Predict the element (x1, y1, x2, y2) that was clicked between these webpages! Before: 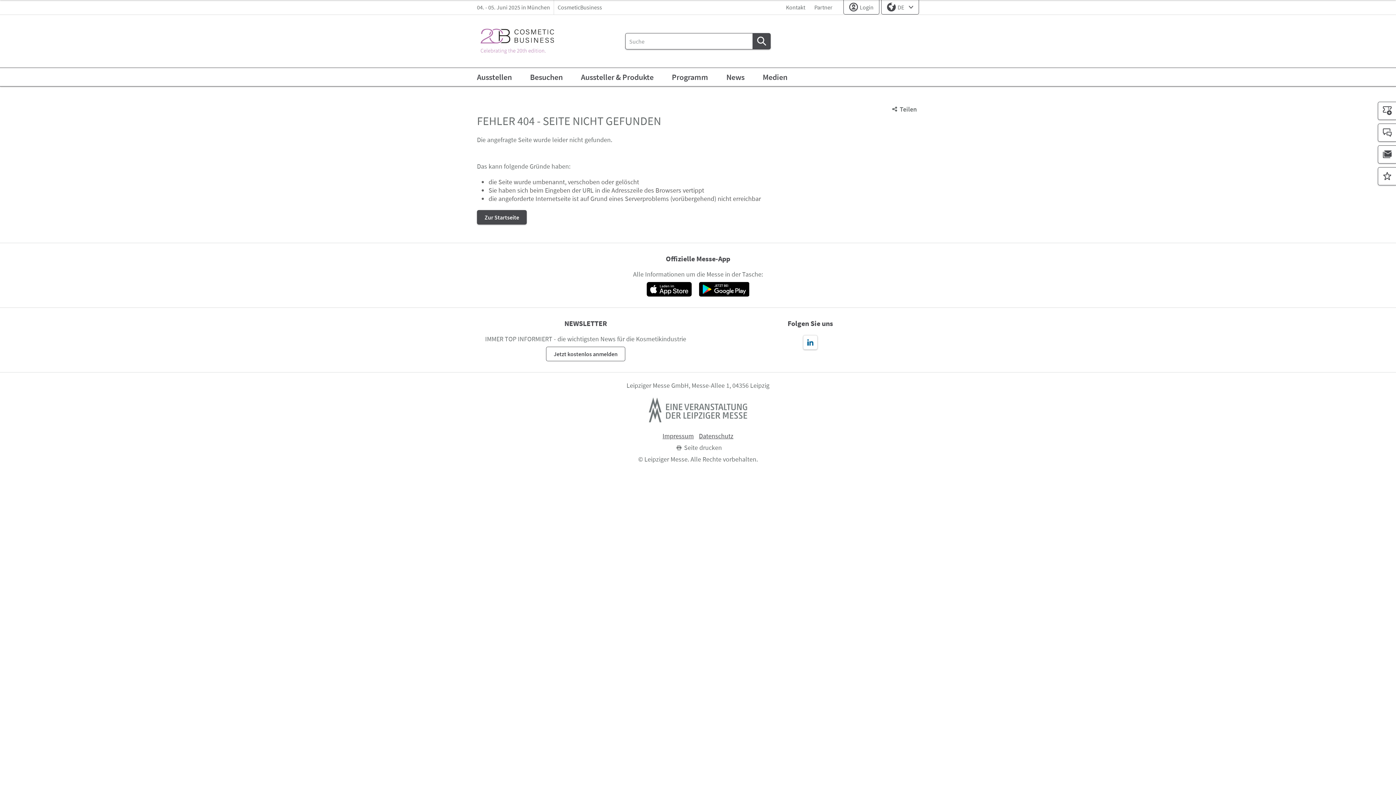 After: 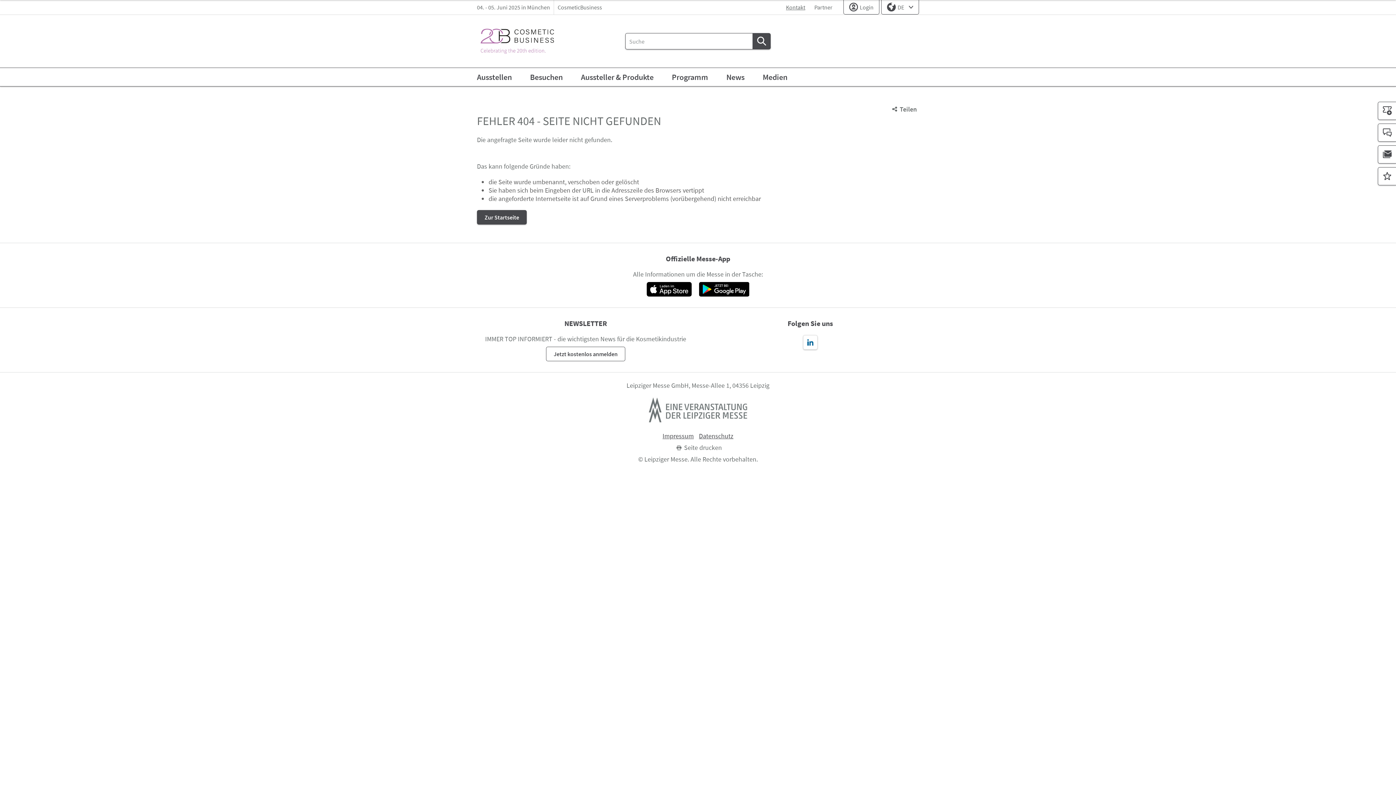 Action: label: Kontakt bbox: (782, 1, 809, 12)